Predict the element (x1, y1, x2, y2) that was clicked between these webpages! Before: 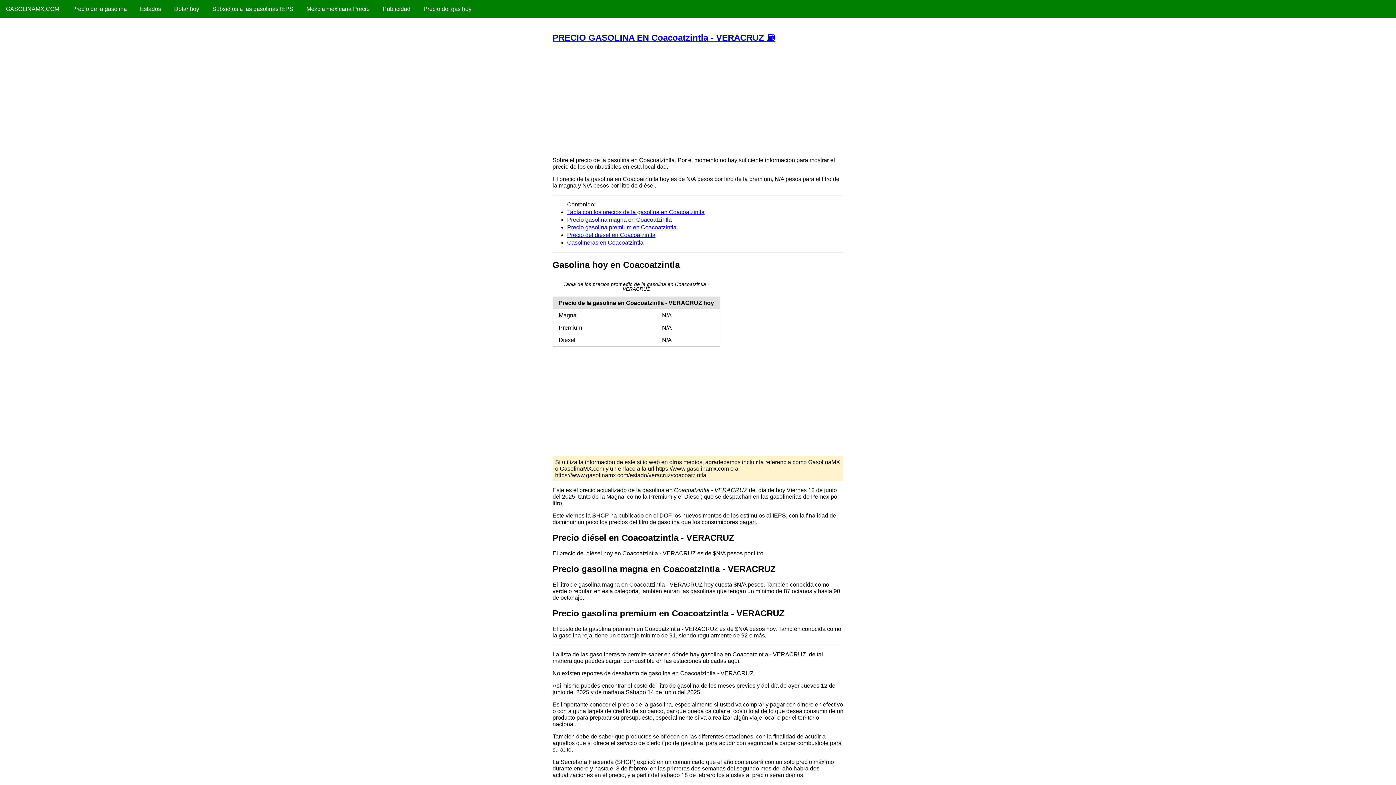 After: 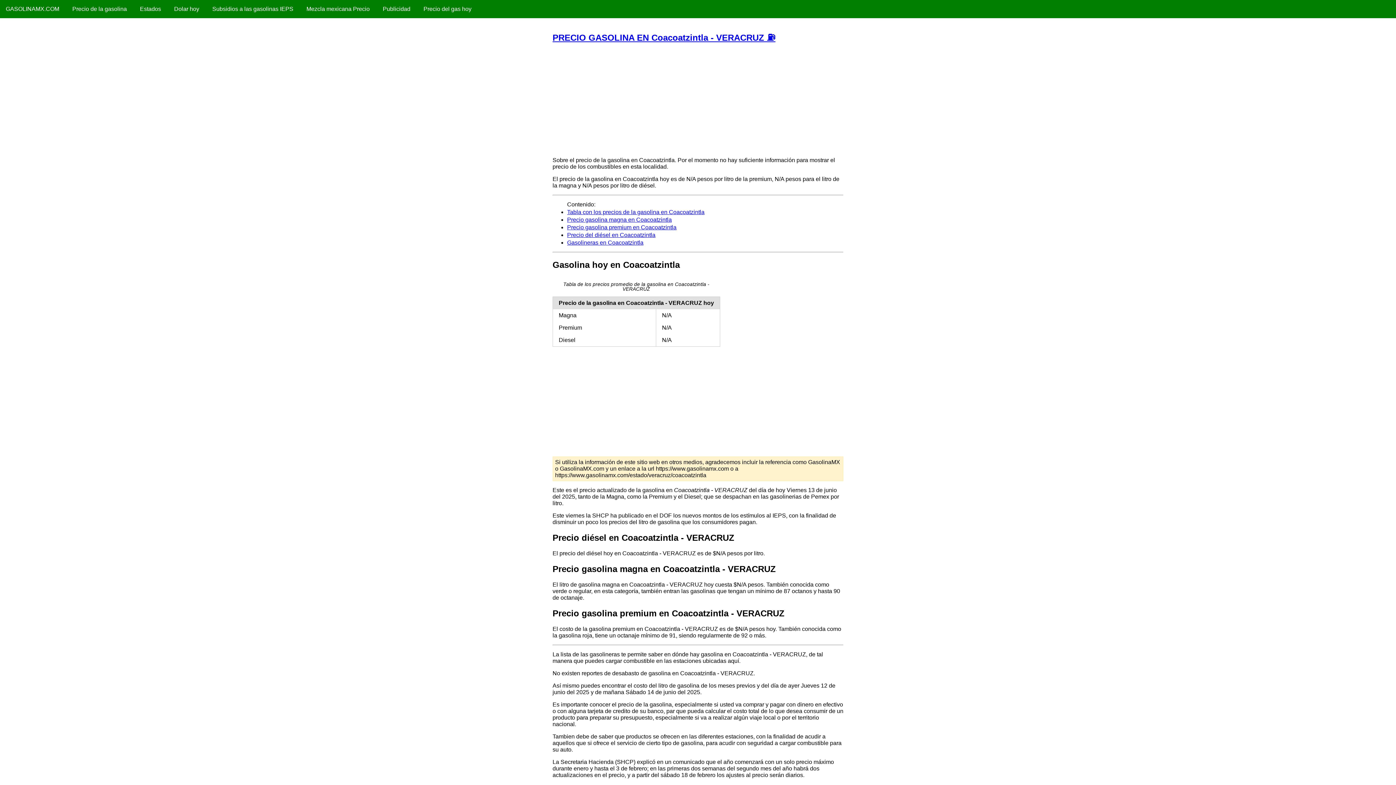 Action: bbox: (567, 239, 643, 245) label: Gasolineras en Coacoatzintla